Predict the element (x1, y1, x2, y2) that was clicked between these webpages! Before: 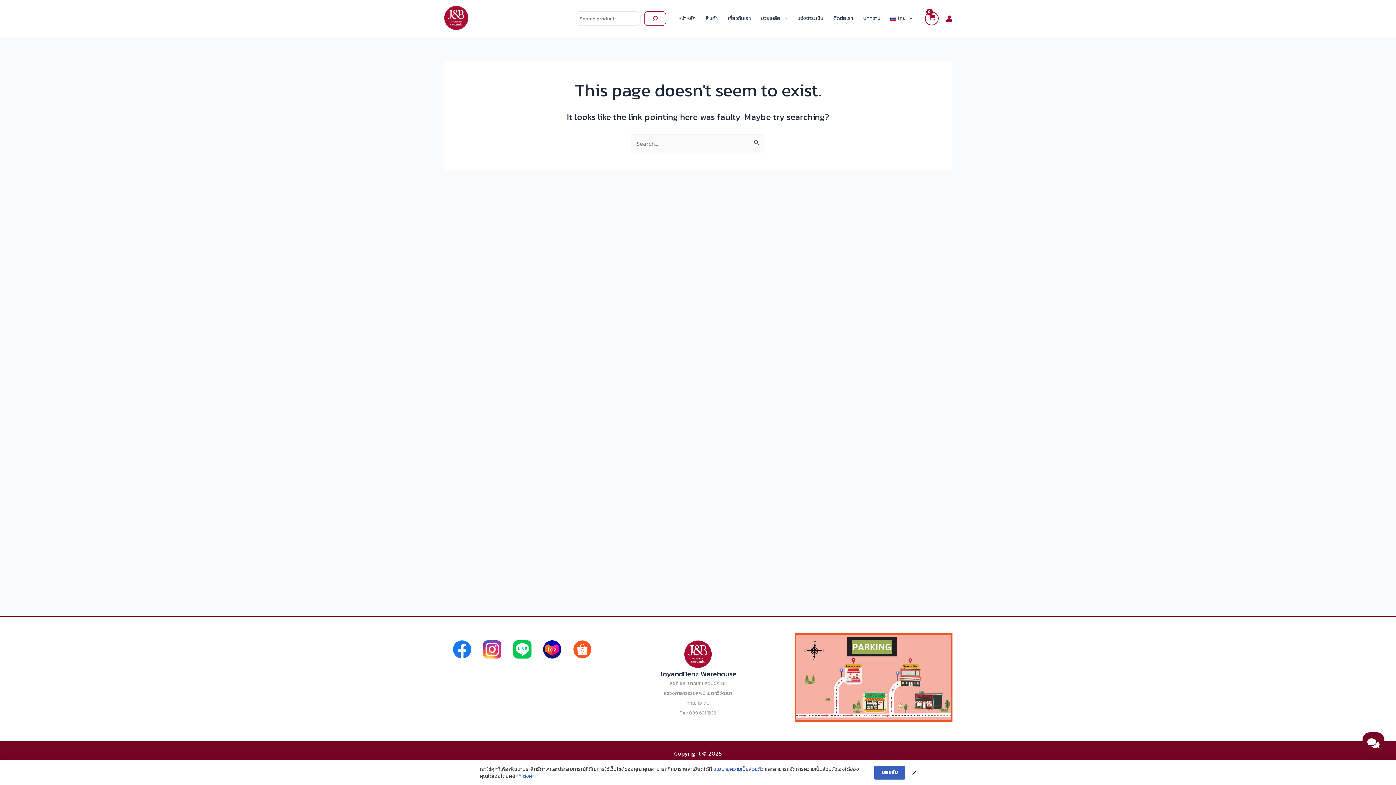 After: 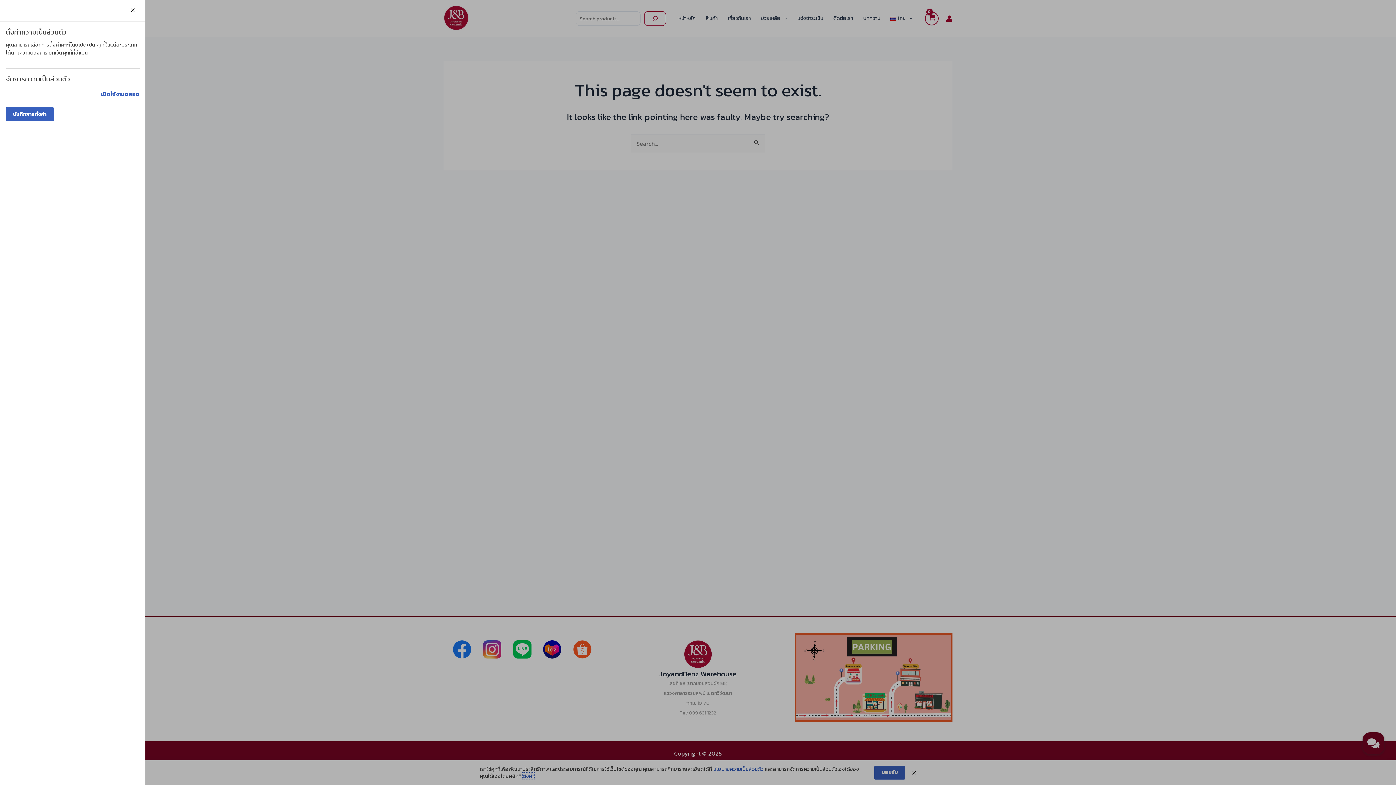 Action: bbox: (522, 773, 534, 780) label: ตั้งค่า